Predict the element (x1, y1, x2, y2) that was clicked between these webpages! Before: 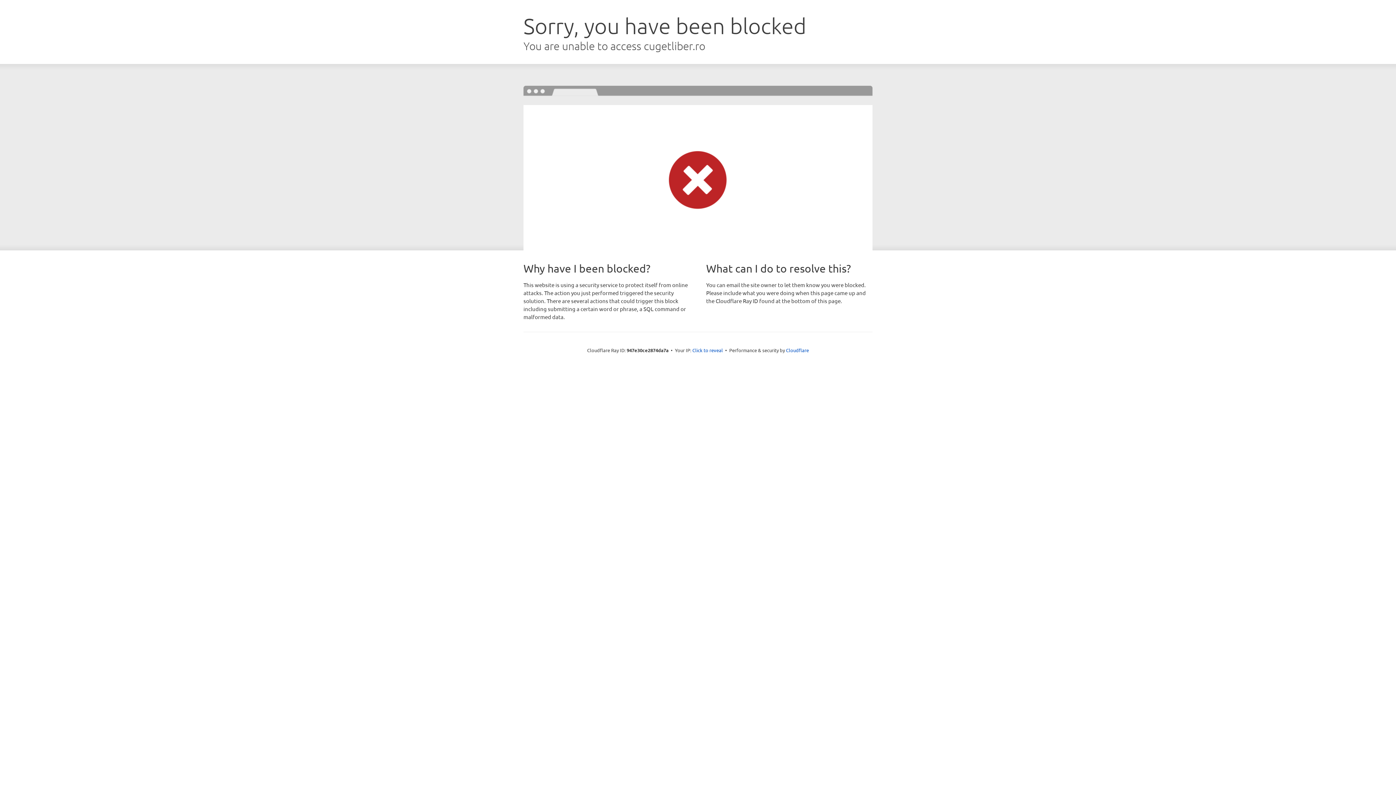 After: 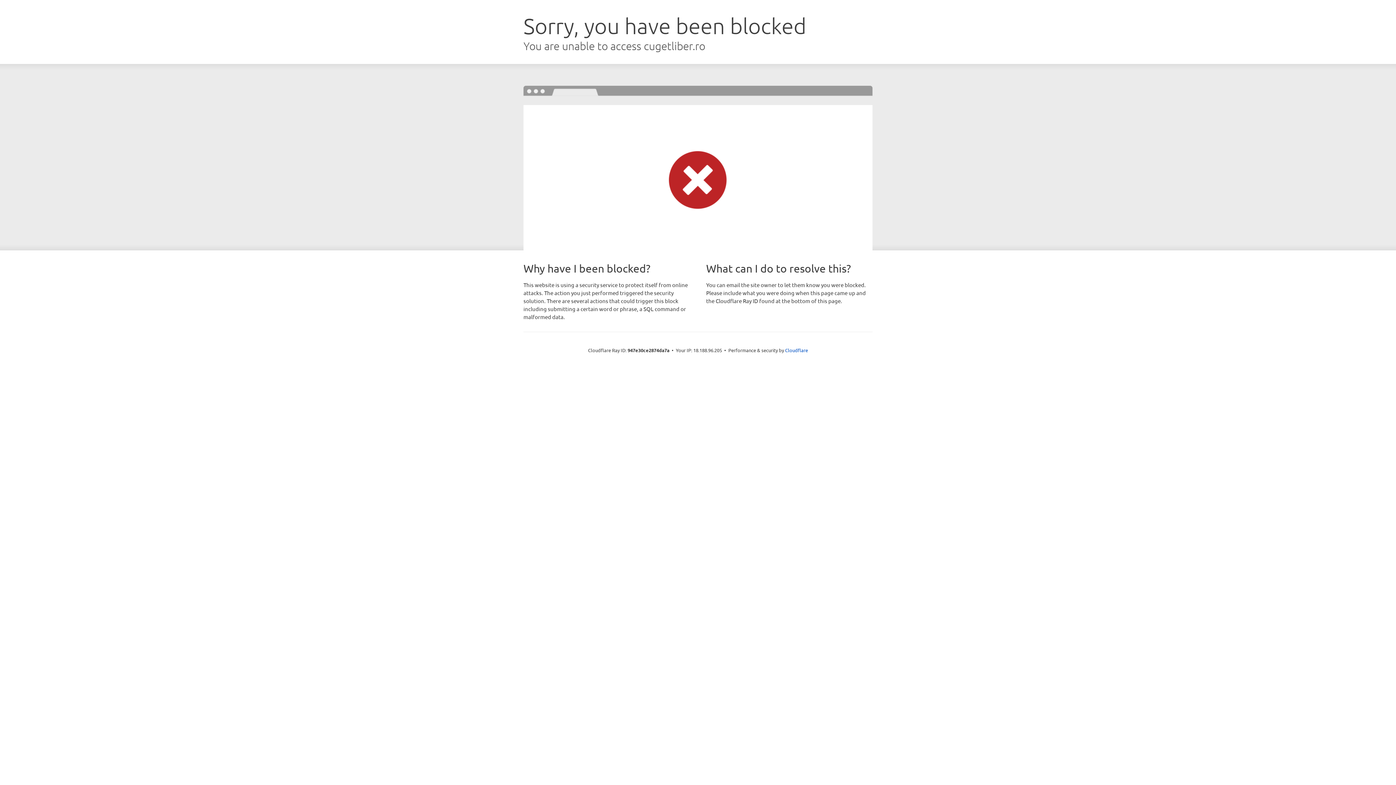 Action: label: Click to reveal bbox: (692, 346, 723, 353)